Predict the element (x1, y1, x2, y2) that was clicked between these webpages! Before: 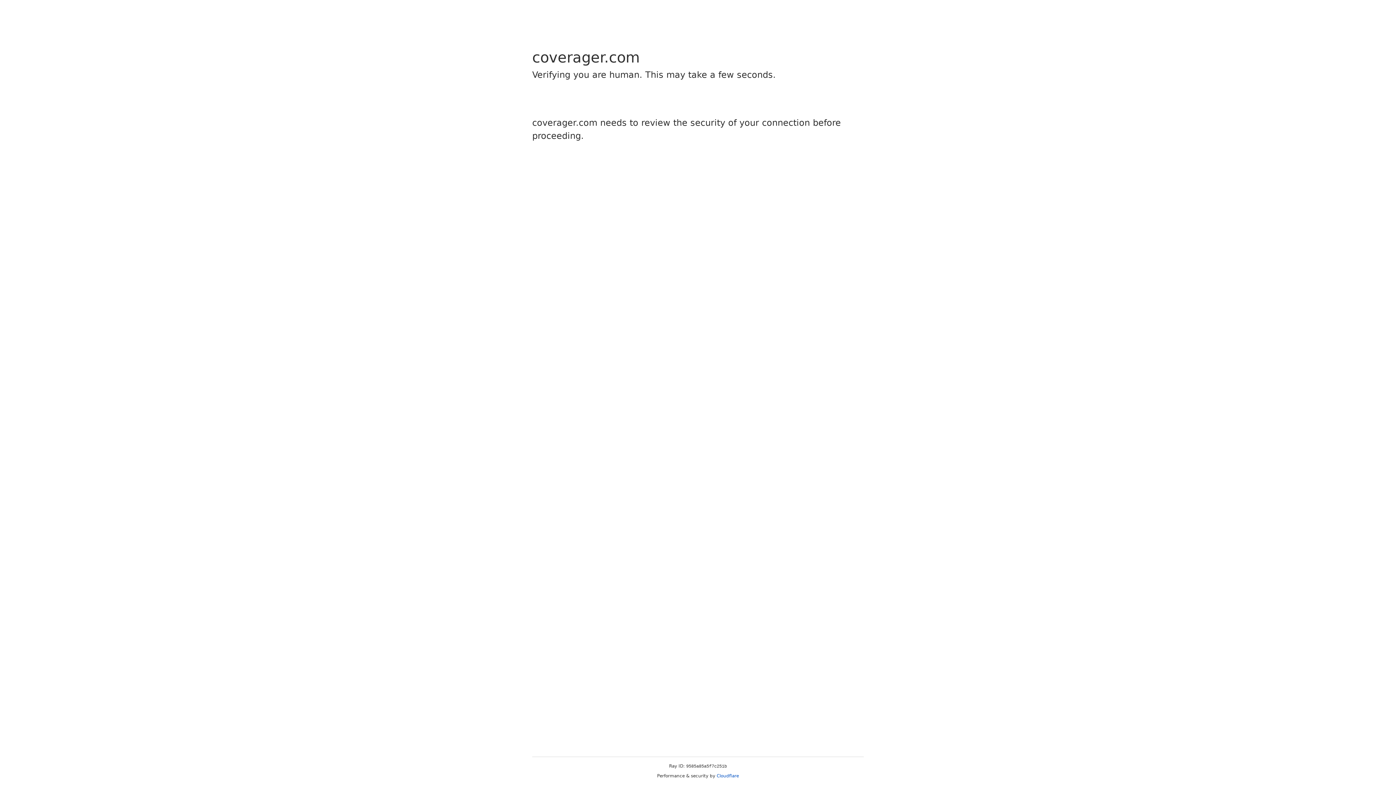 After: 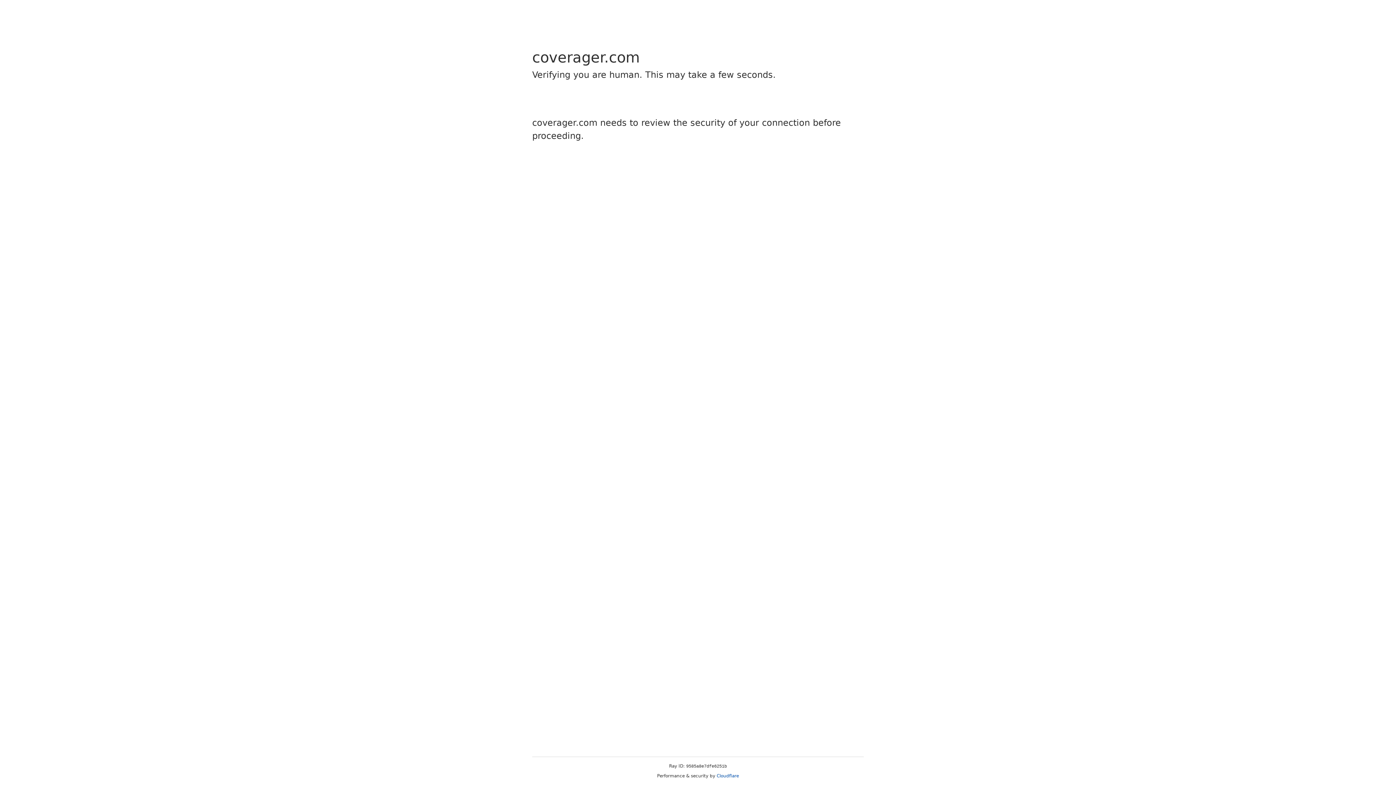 Action: label: Cloudflare bbox: (716, 773, 739, 778)